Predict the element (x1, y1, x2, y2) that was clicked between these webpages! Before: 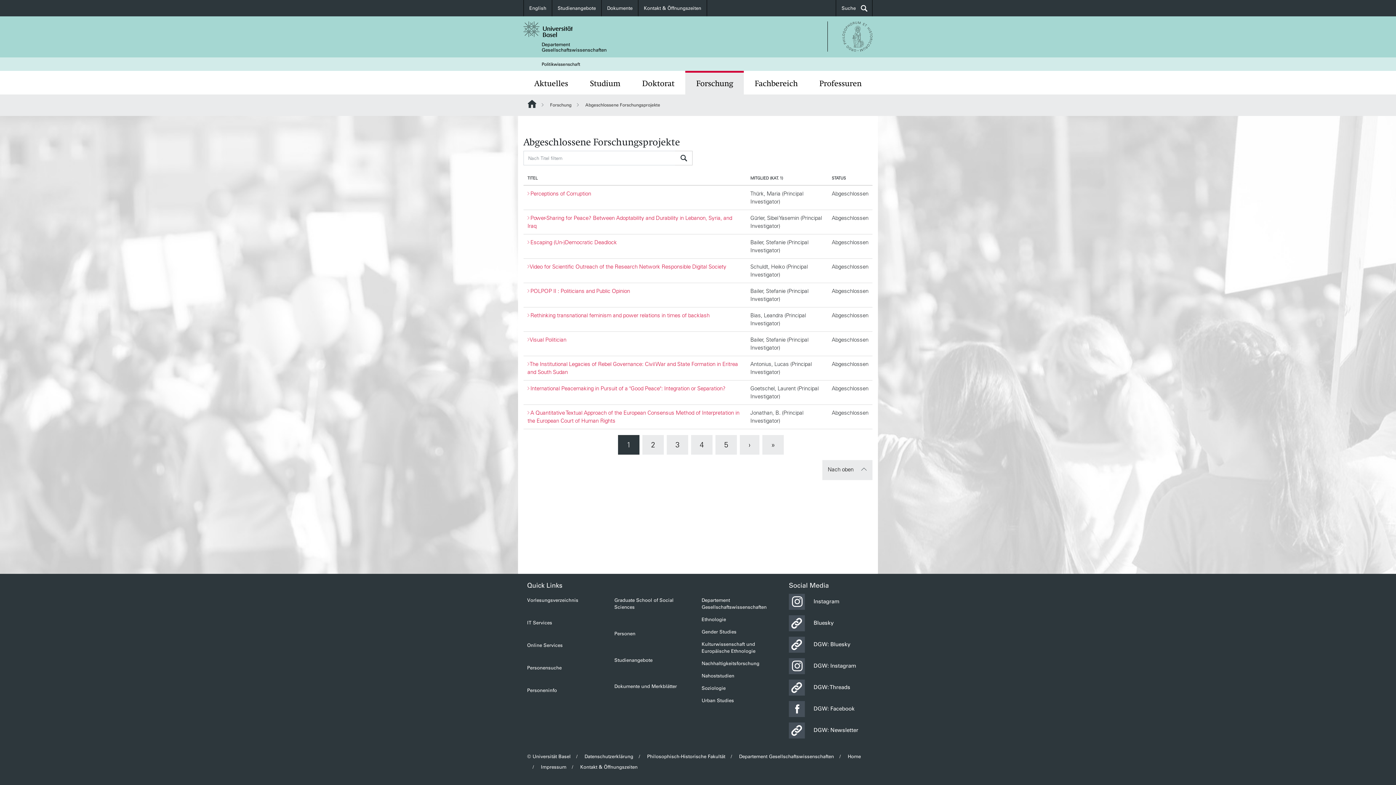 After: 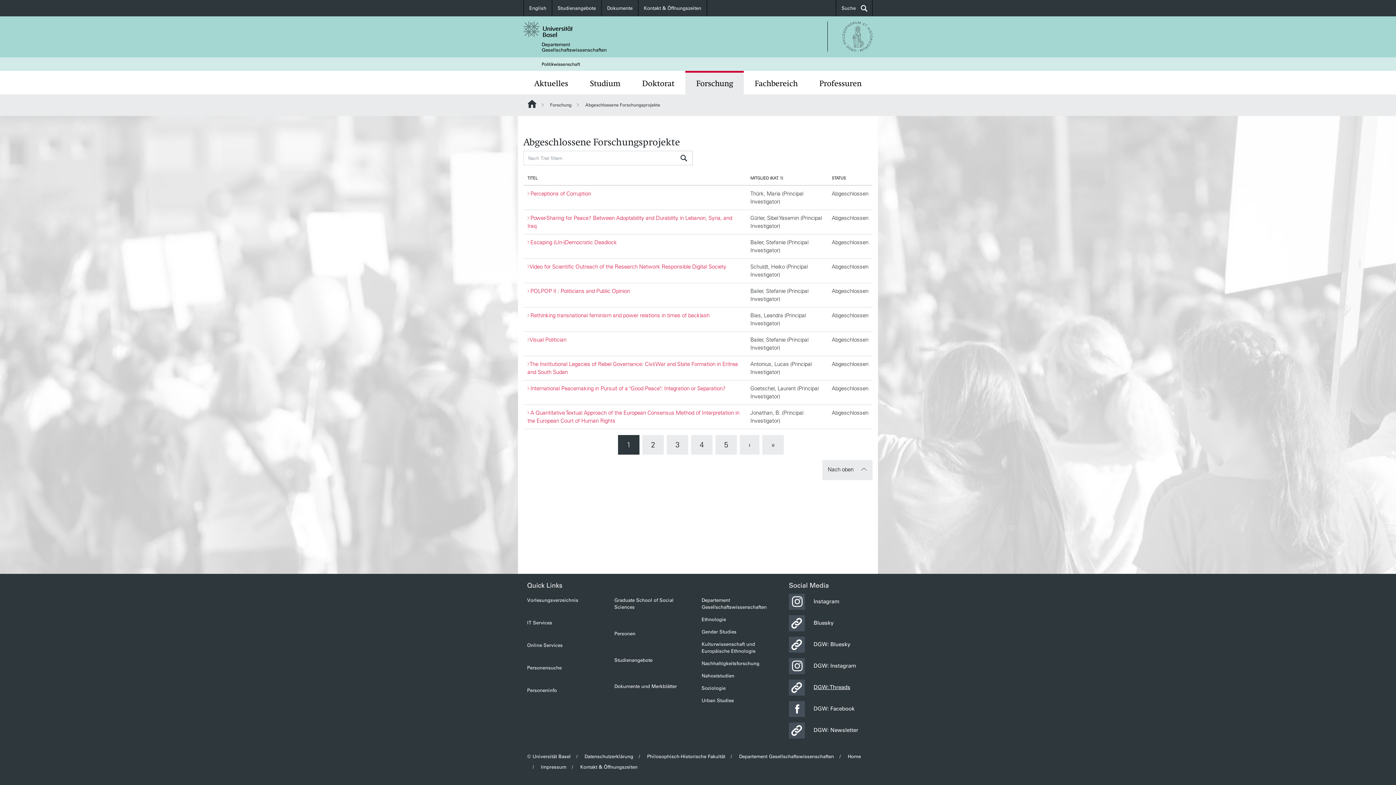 Action: label: DGW: Threads bbox: (789, 684, 850, 690)